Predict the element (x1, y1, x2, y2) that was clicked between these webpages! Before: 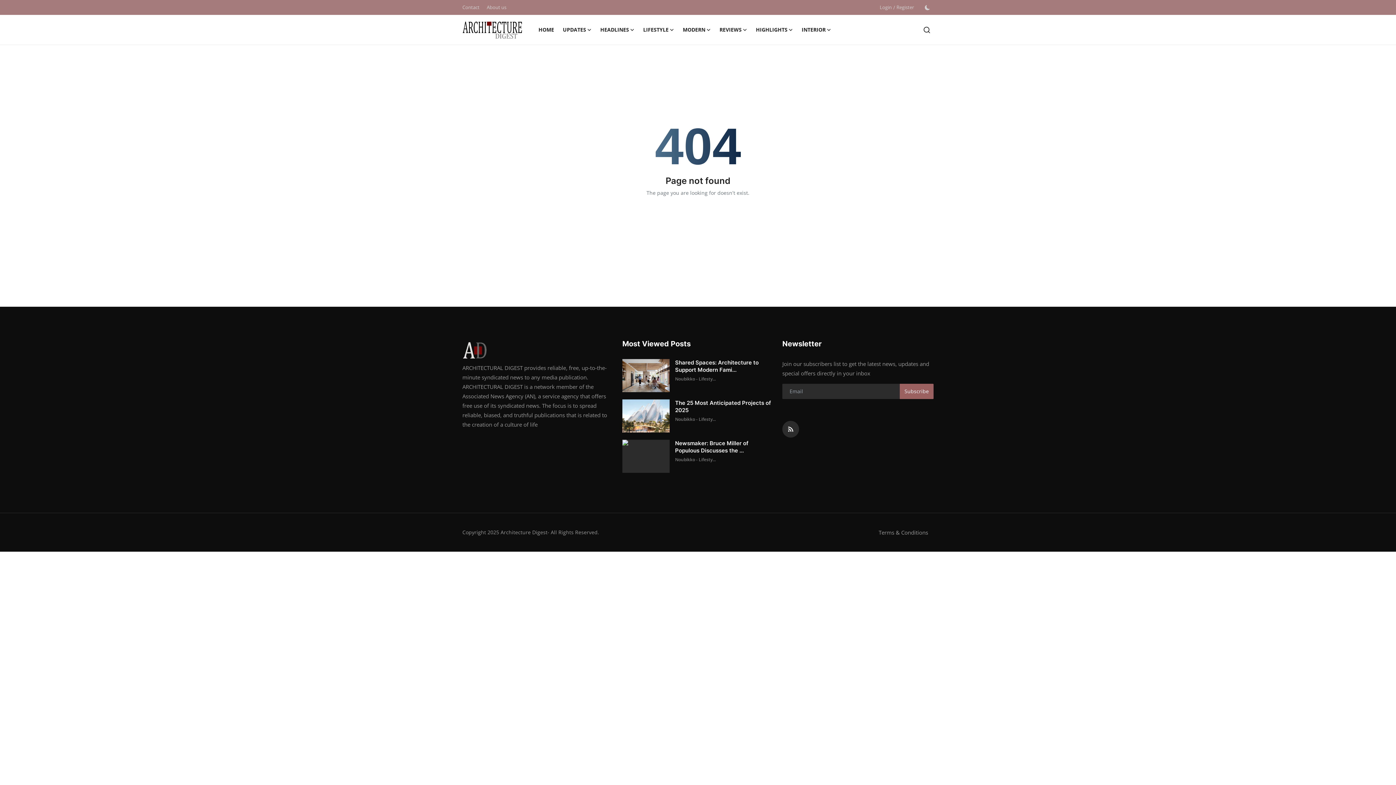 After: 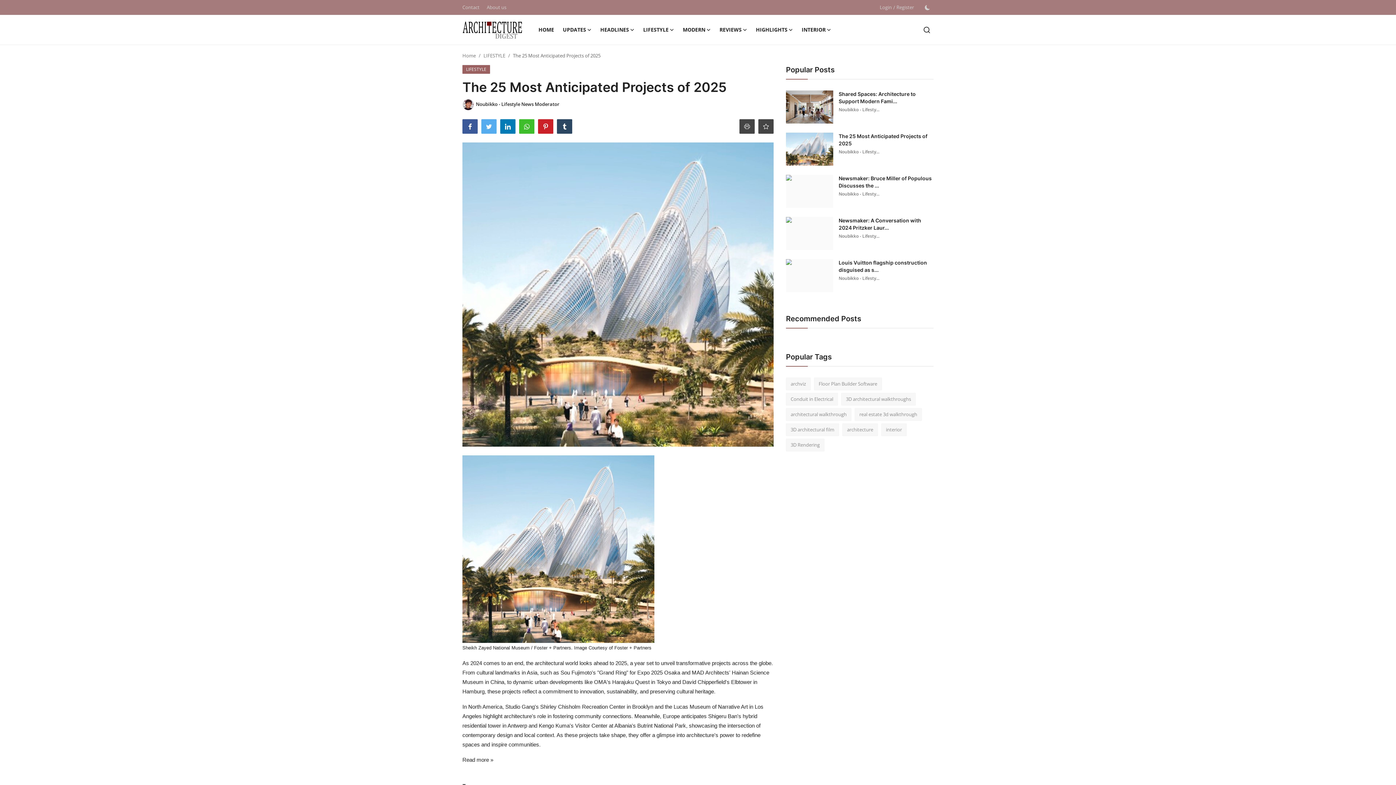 Action: bbox: (622, 399, 669, 432)